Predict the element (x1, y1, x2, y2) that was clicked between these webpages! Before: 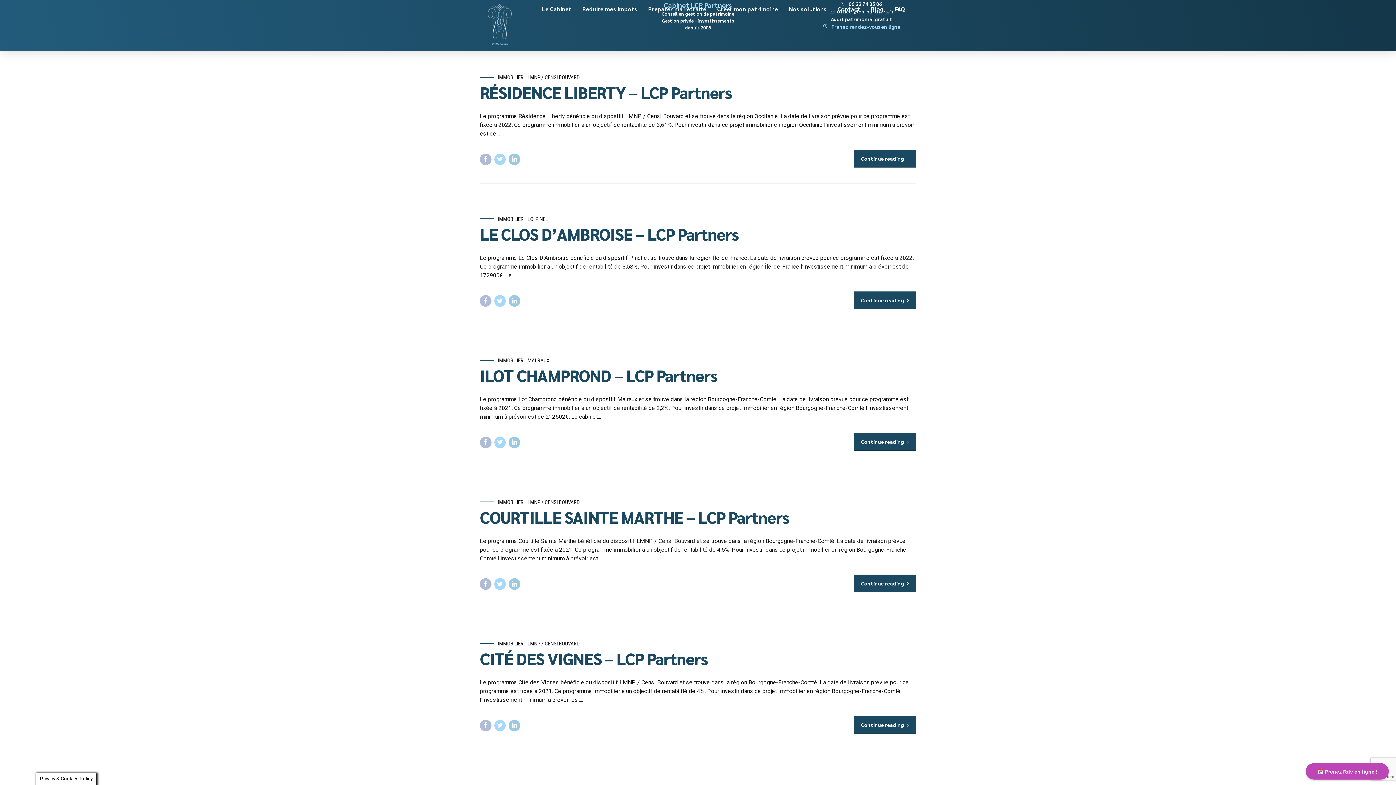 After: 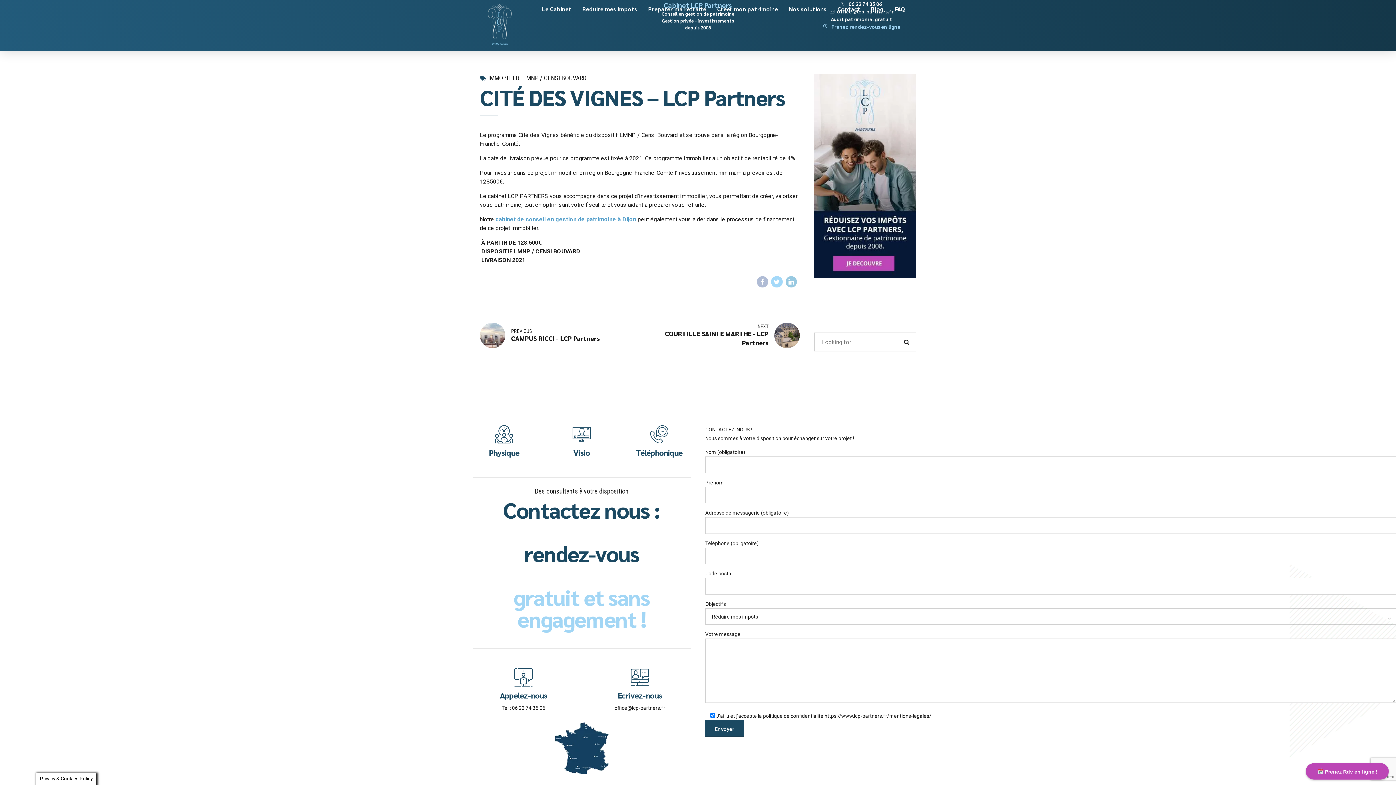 Action: bbox: (480, 648, 707, 669) label: CITÉ DES VIGNES – LCP Partners